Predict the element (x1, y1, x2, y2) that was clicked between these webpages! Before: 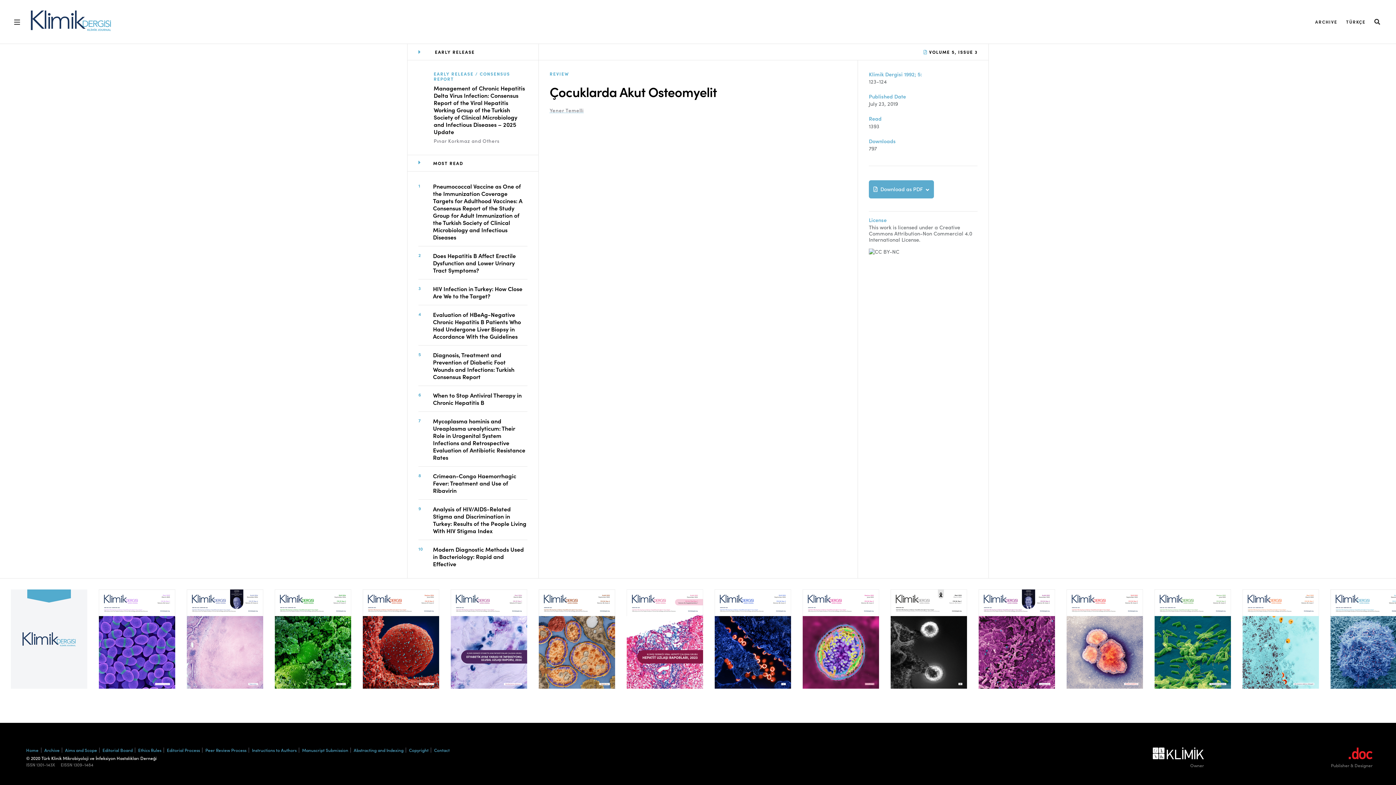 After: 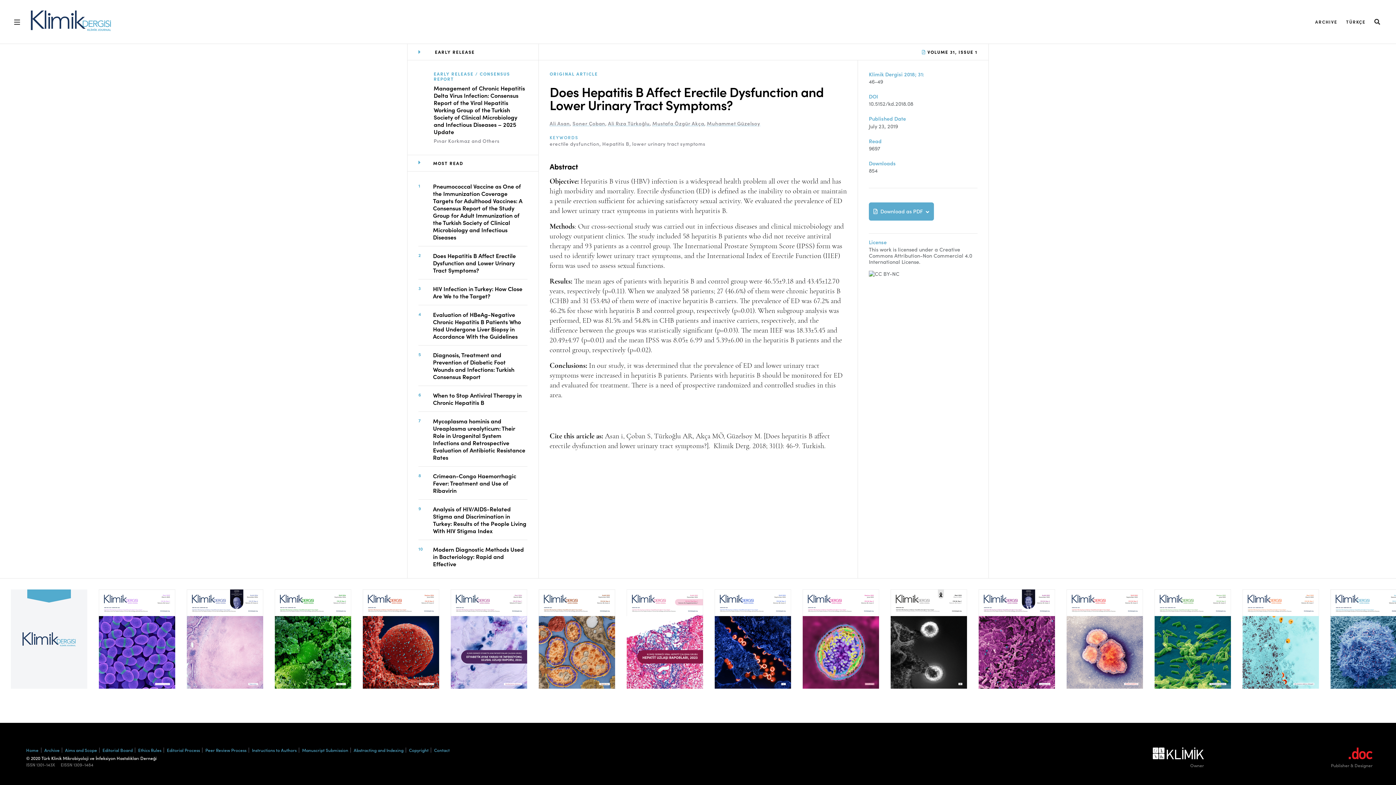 Action: bbox: (433, 251, 516, 274) label: Does Hepatitis B Affect Erectile Dysfunction and Lower Urinary Tract Symptoms?